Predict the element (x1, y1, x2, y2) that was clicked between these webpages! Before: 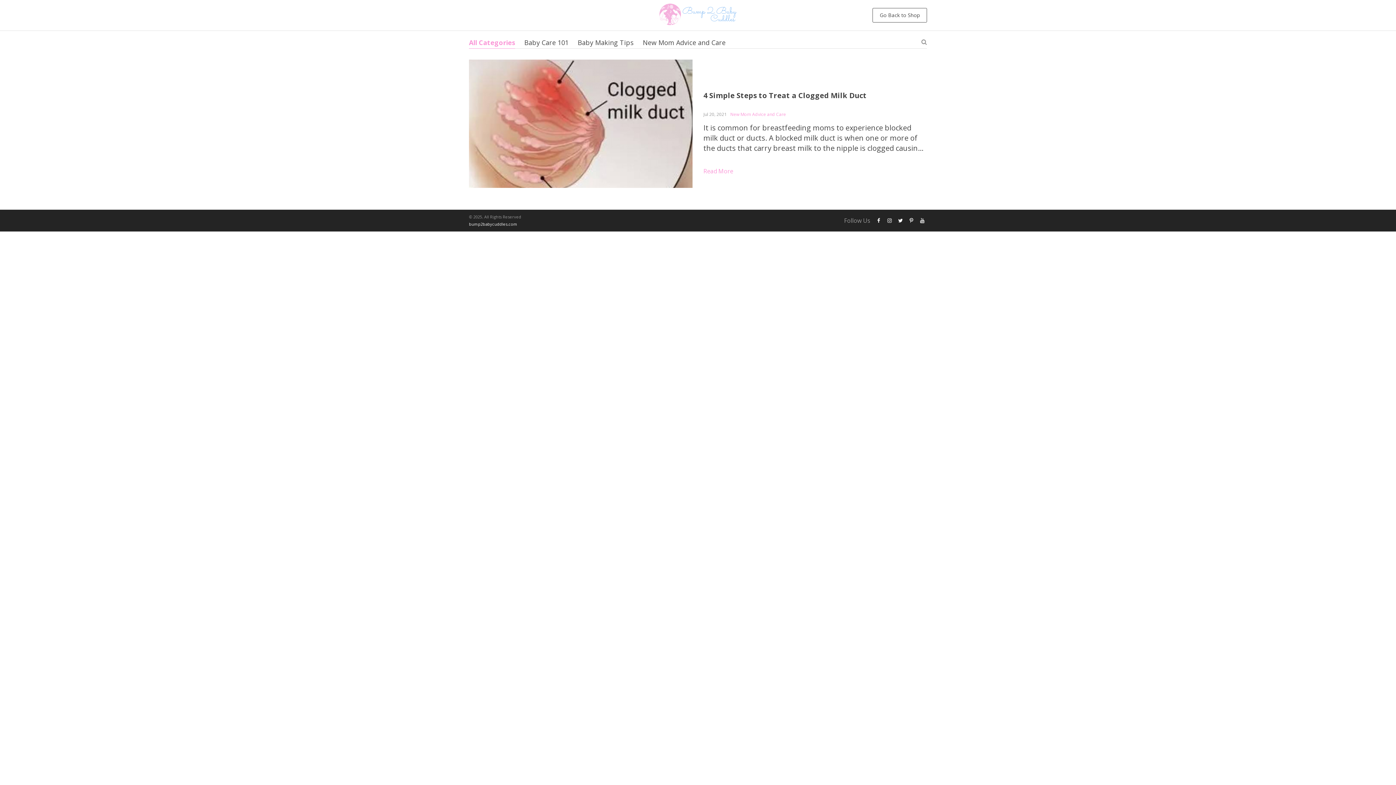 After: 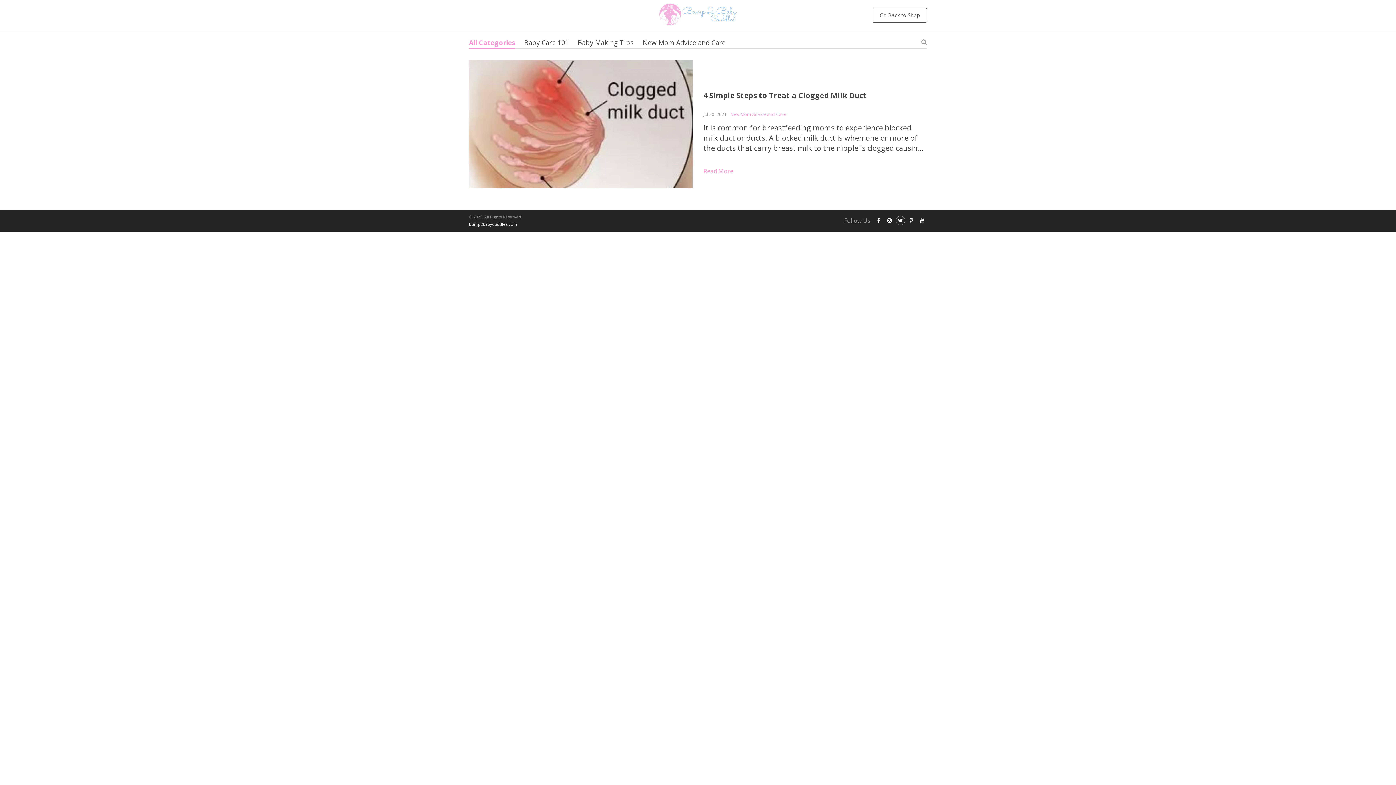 Action: bbox: (896, 215, 905, 225)